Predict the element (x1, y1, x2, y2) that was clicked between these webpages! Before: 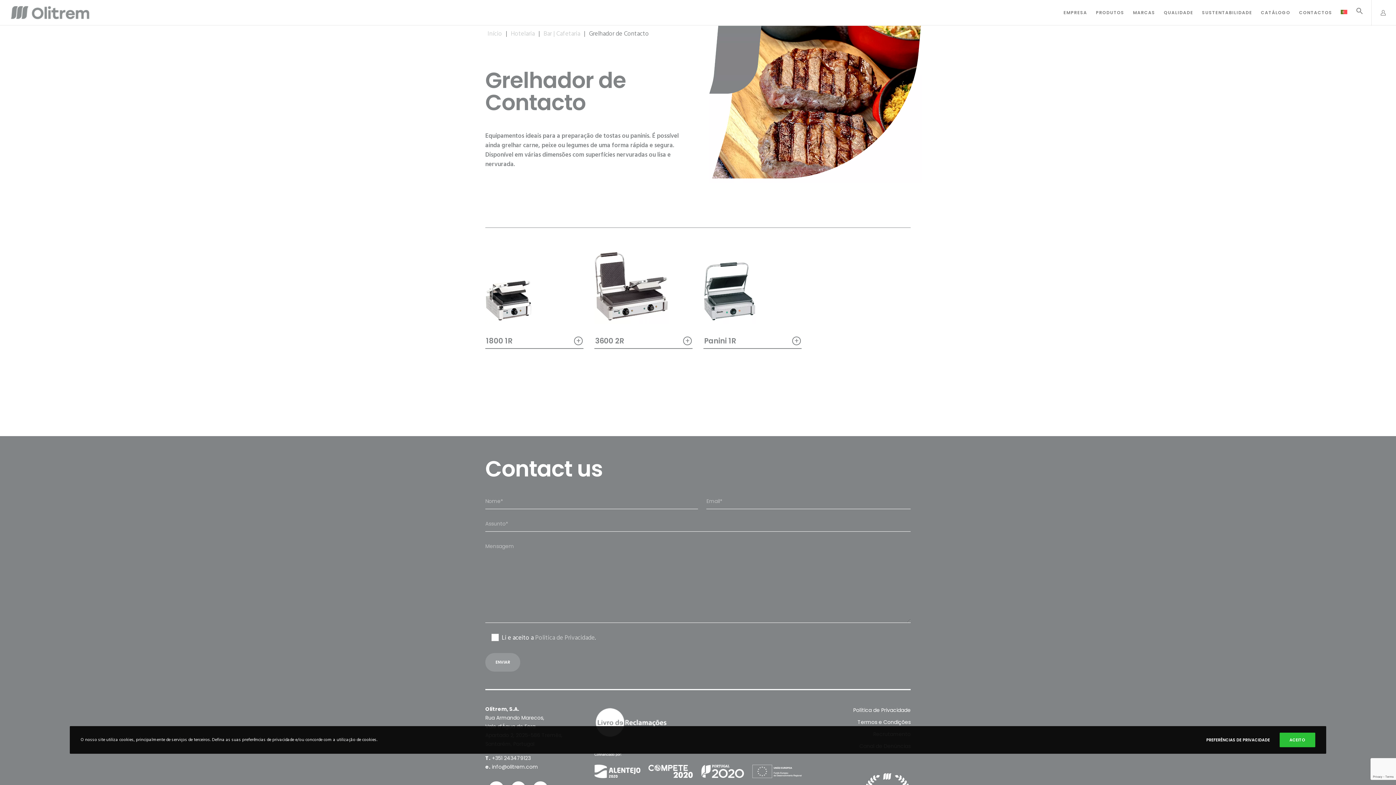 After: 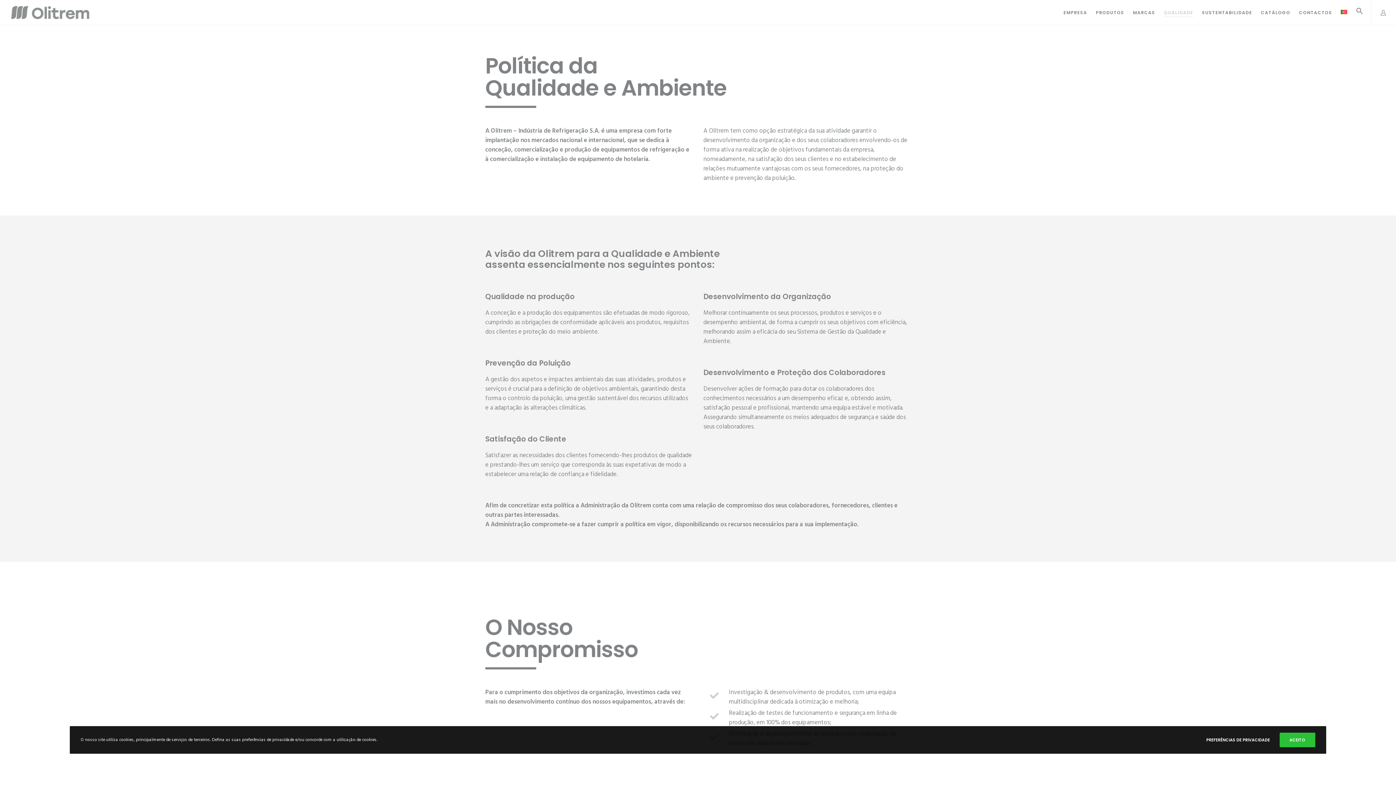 Action: bbox: (1155, 0, 1193, 25) label: QUALIDADE